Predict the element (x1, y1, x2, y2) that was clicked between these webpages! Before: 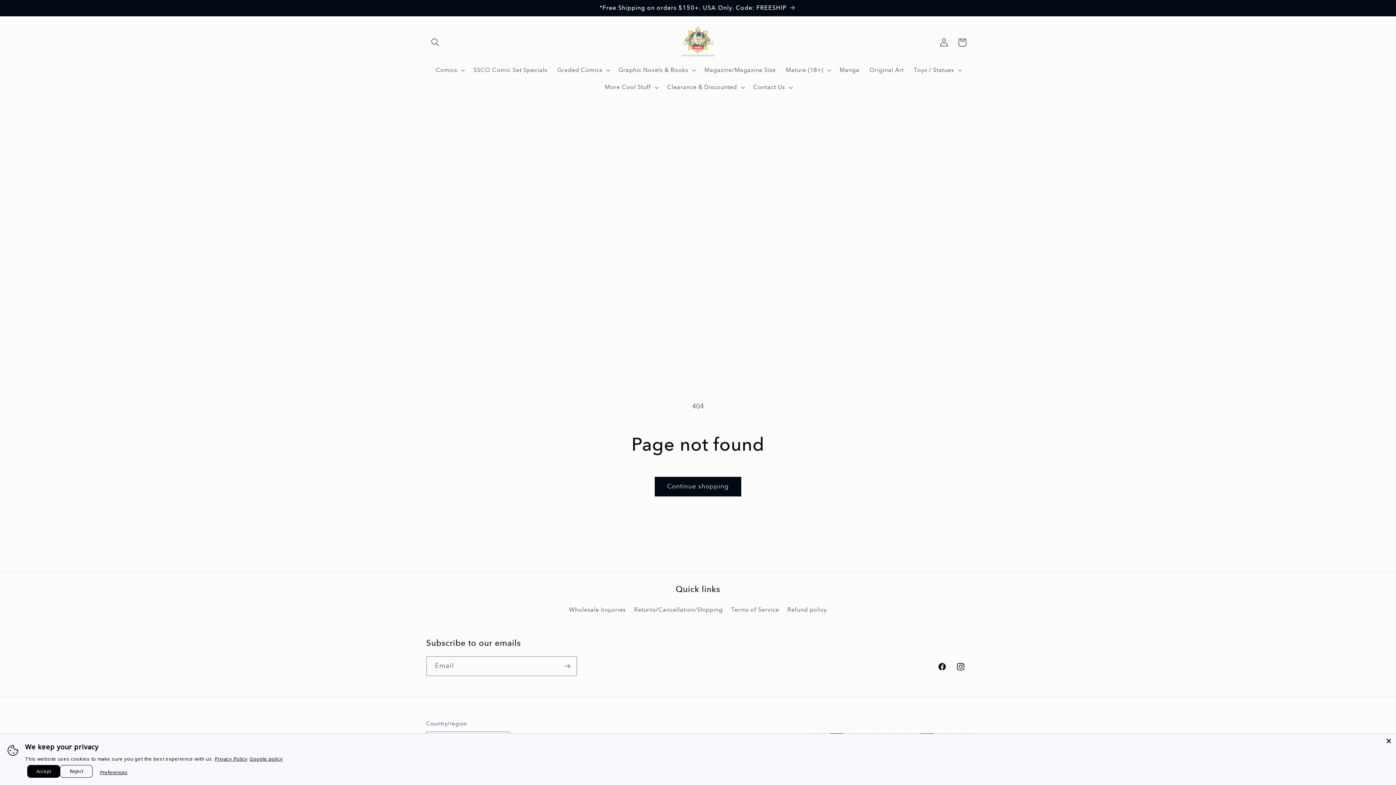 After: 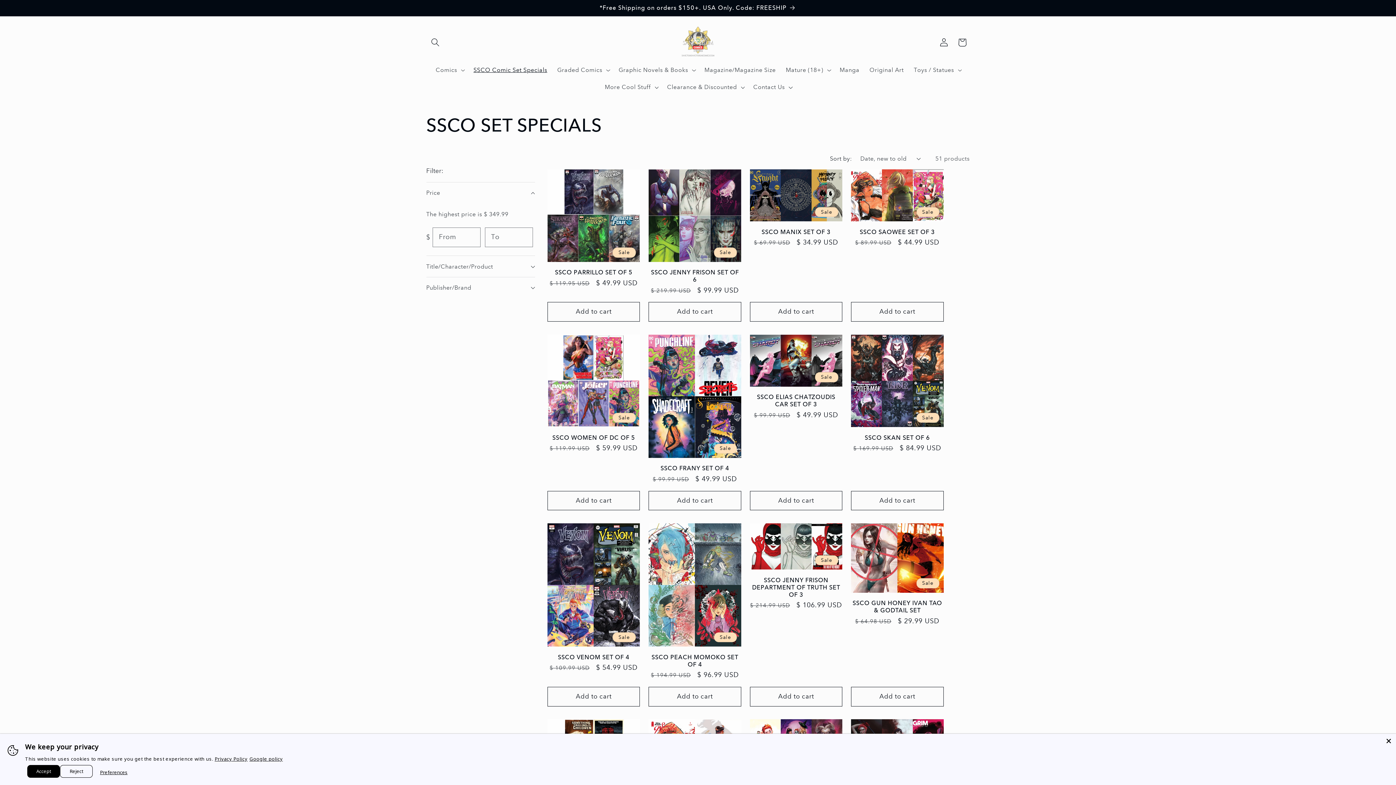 Action: bbox: (468, 61, 552, 78) label: SSCO Comic Set Specials